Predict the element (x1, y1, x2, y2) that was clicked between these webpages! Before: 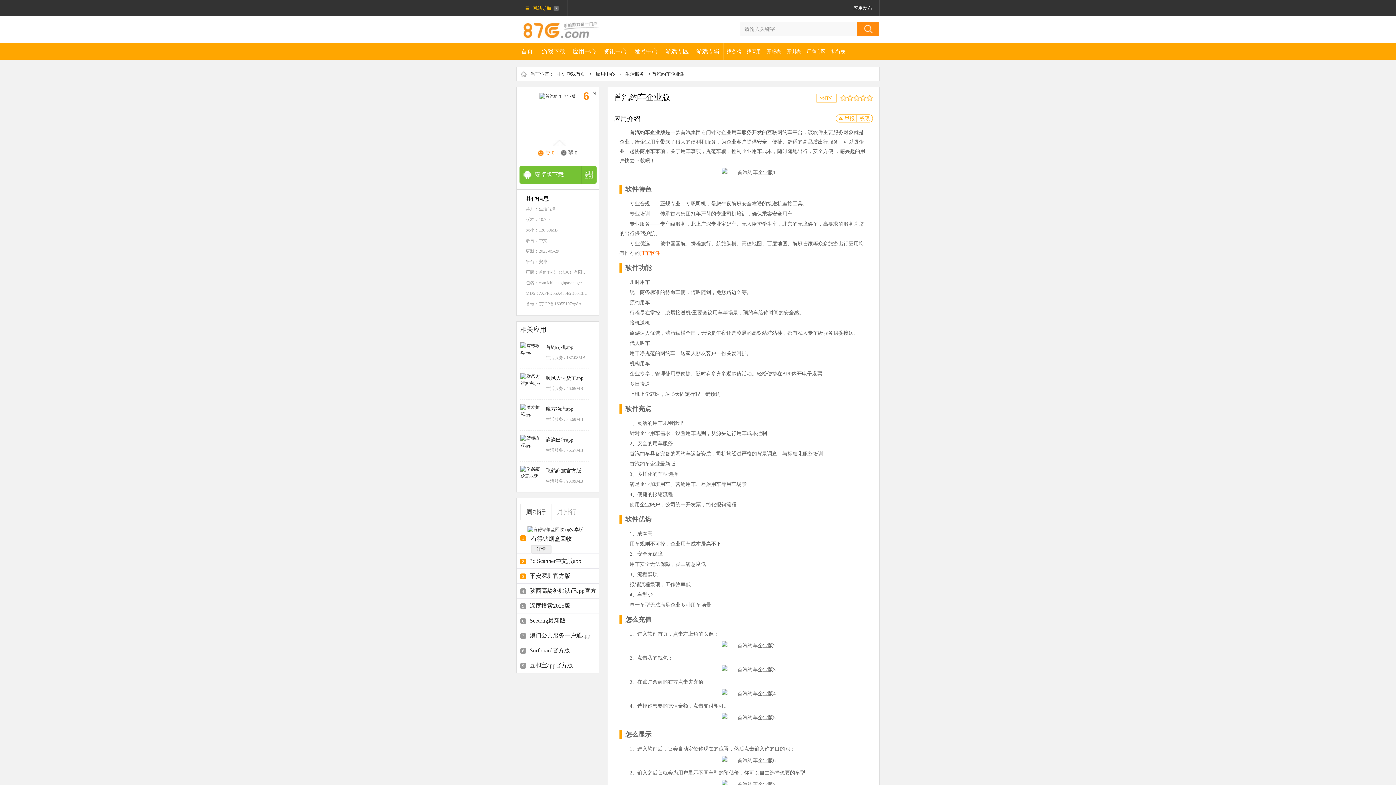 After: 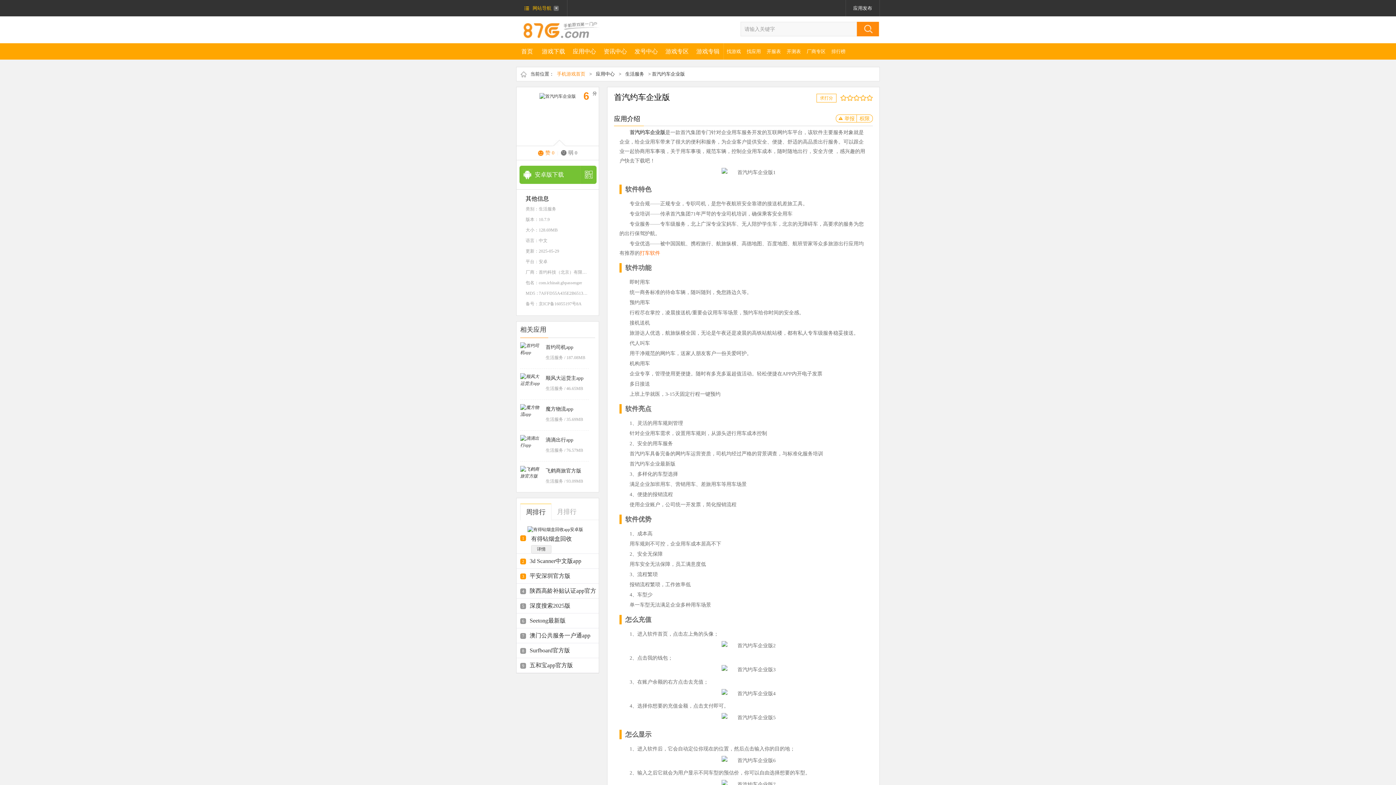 Action: label: 手机游戏首页 bbox: (557, 71, 585, 76)